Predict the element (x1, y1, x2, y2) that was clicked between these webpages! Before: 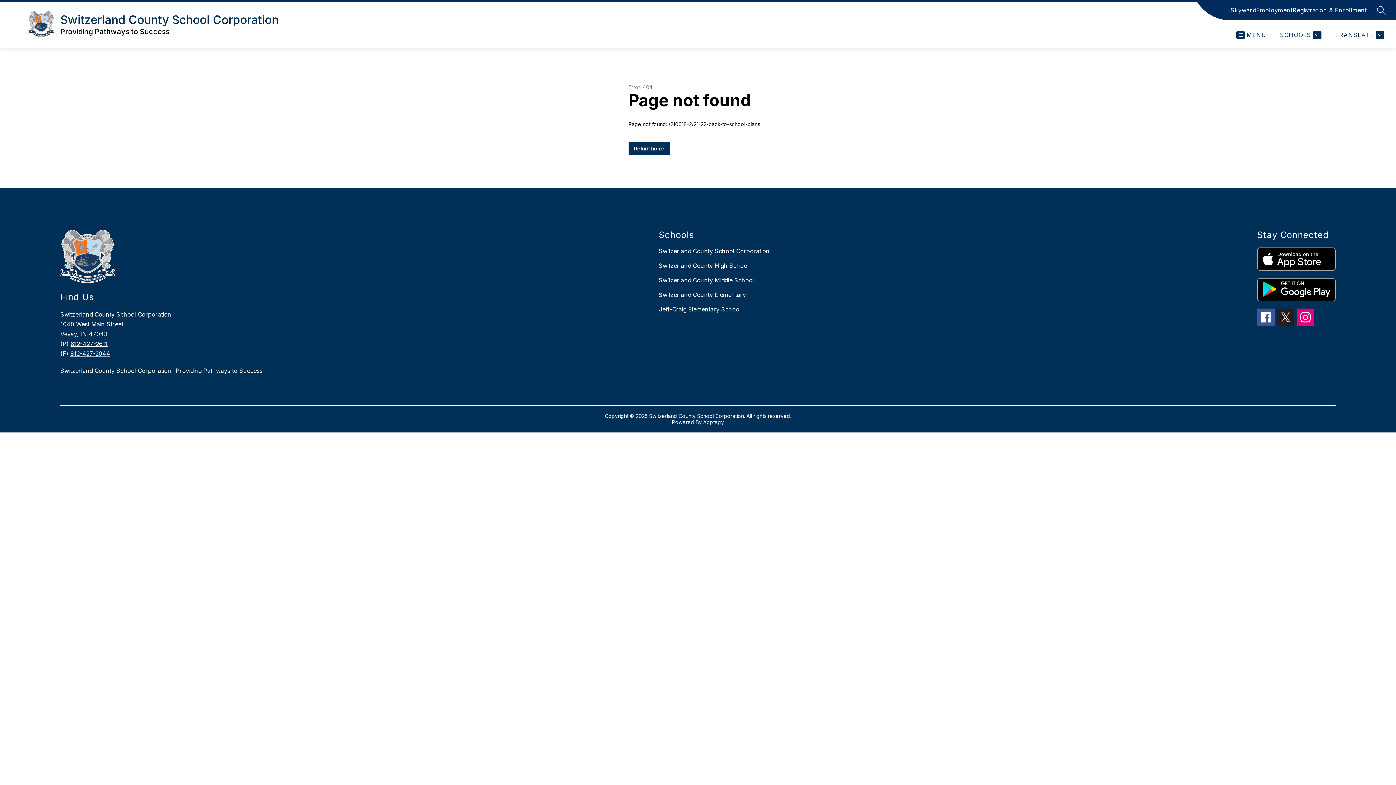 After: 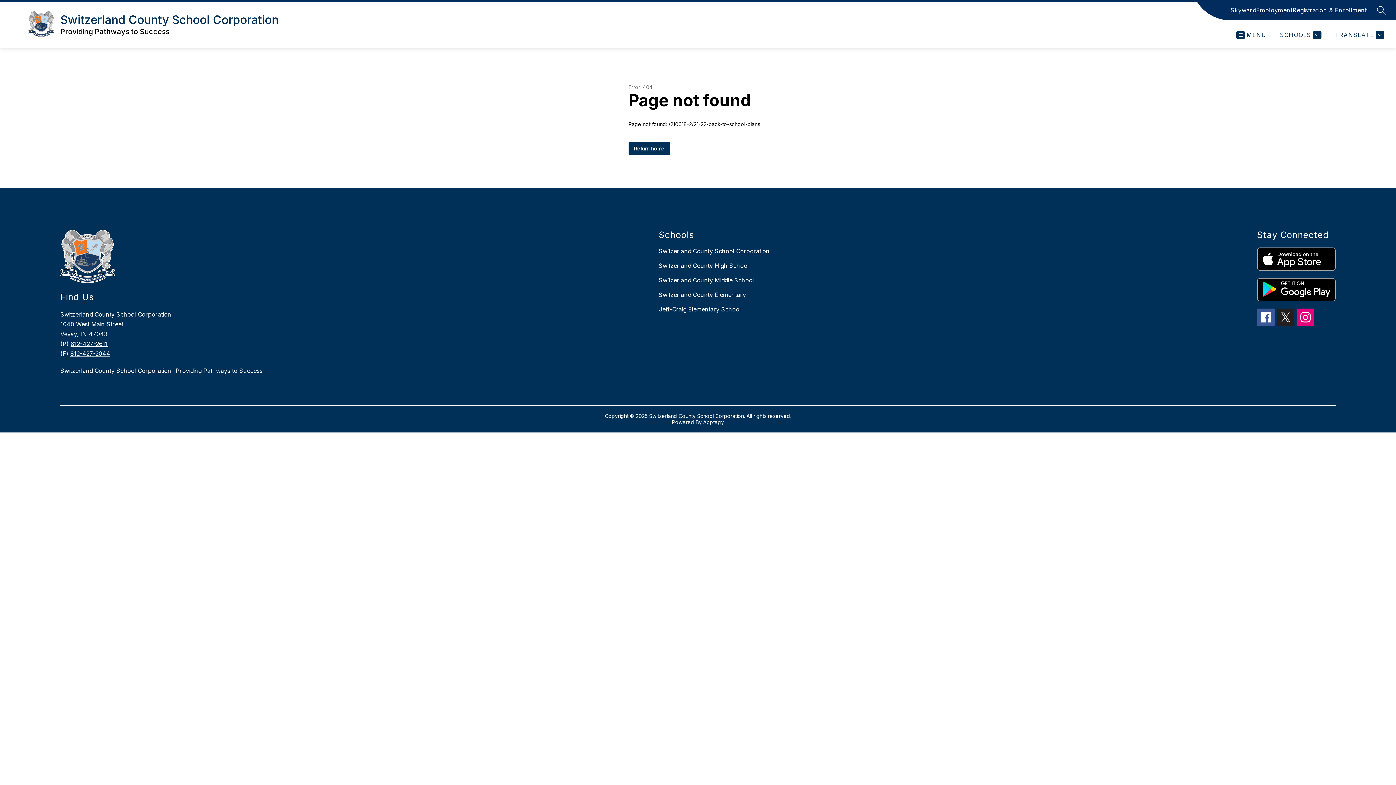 Action: label: Skyward bbox: (1230, 5, 1256, 14)